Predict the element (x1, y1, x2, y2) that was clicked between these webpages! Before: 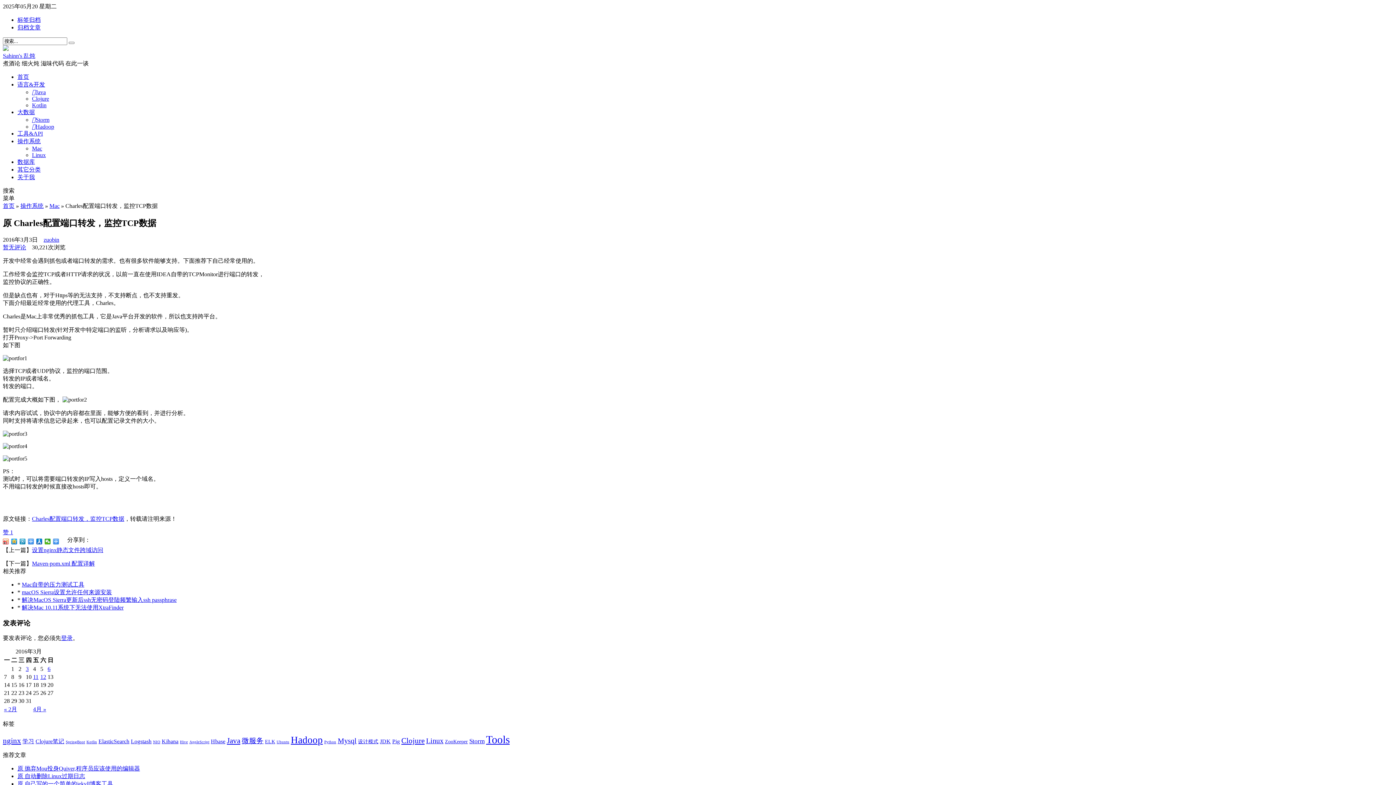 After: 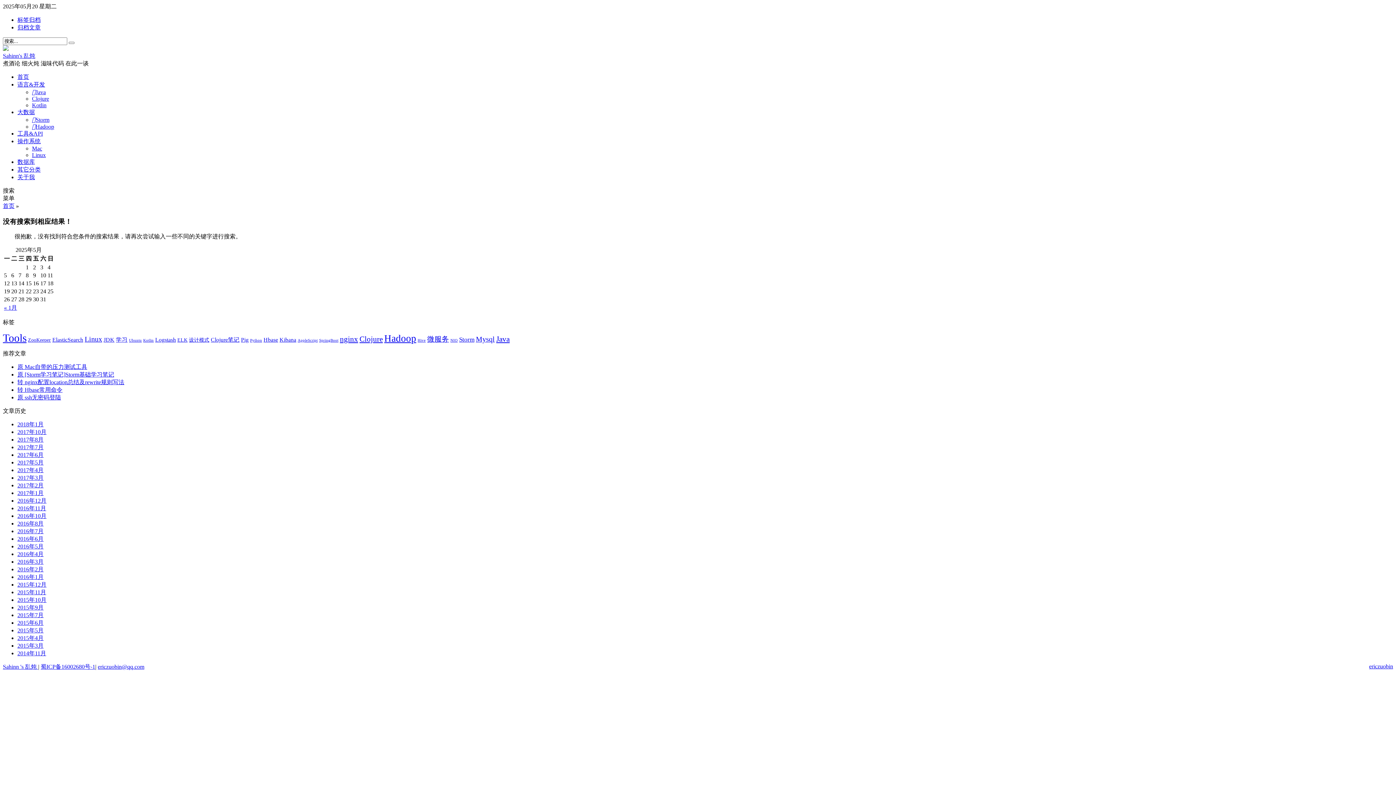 Action: bbox: (68, 41, 74, 43)